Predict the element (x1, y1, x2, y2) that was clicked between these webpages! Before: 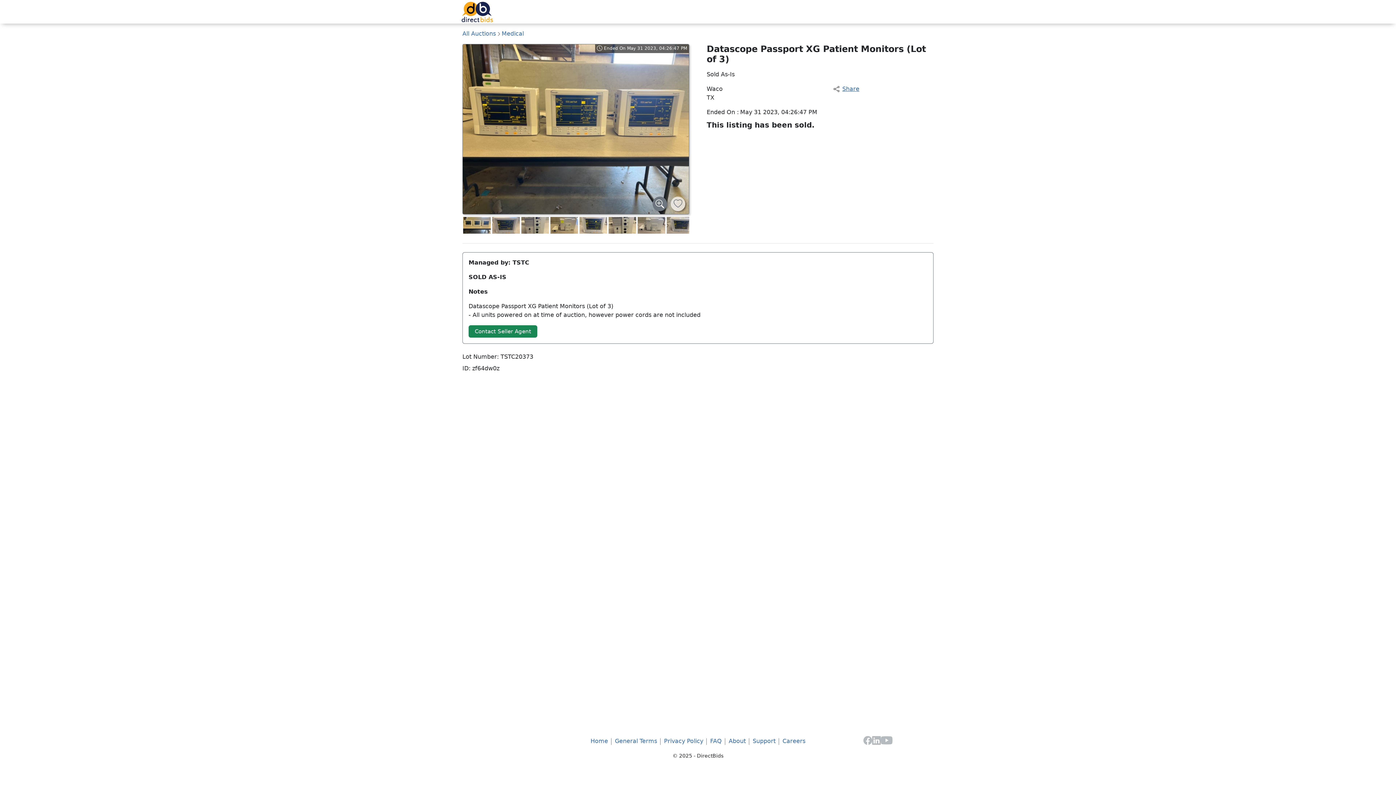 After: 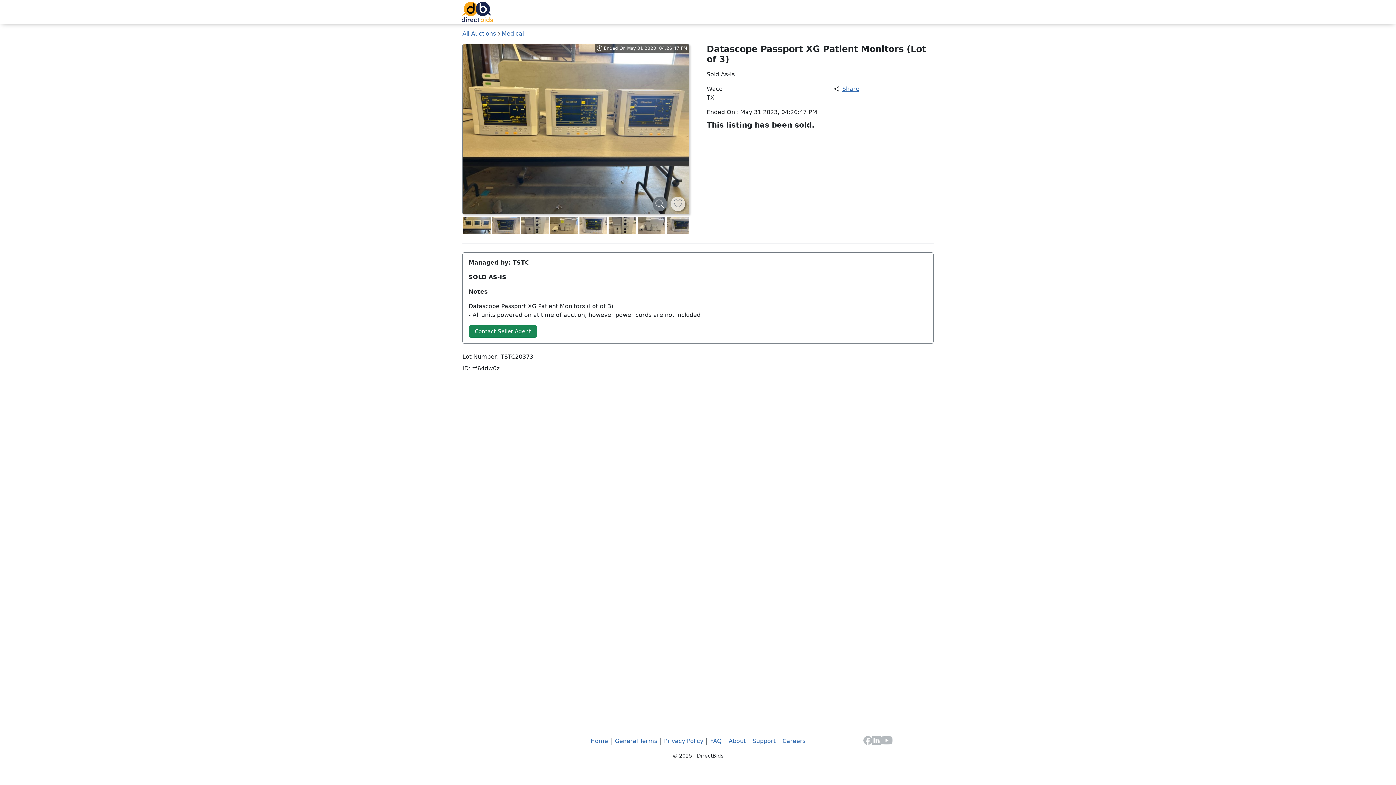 Action: bbox: (863, 736, 872, 745)